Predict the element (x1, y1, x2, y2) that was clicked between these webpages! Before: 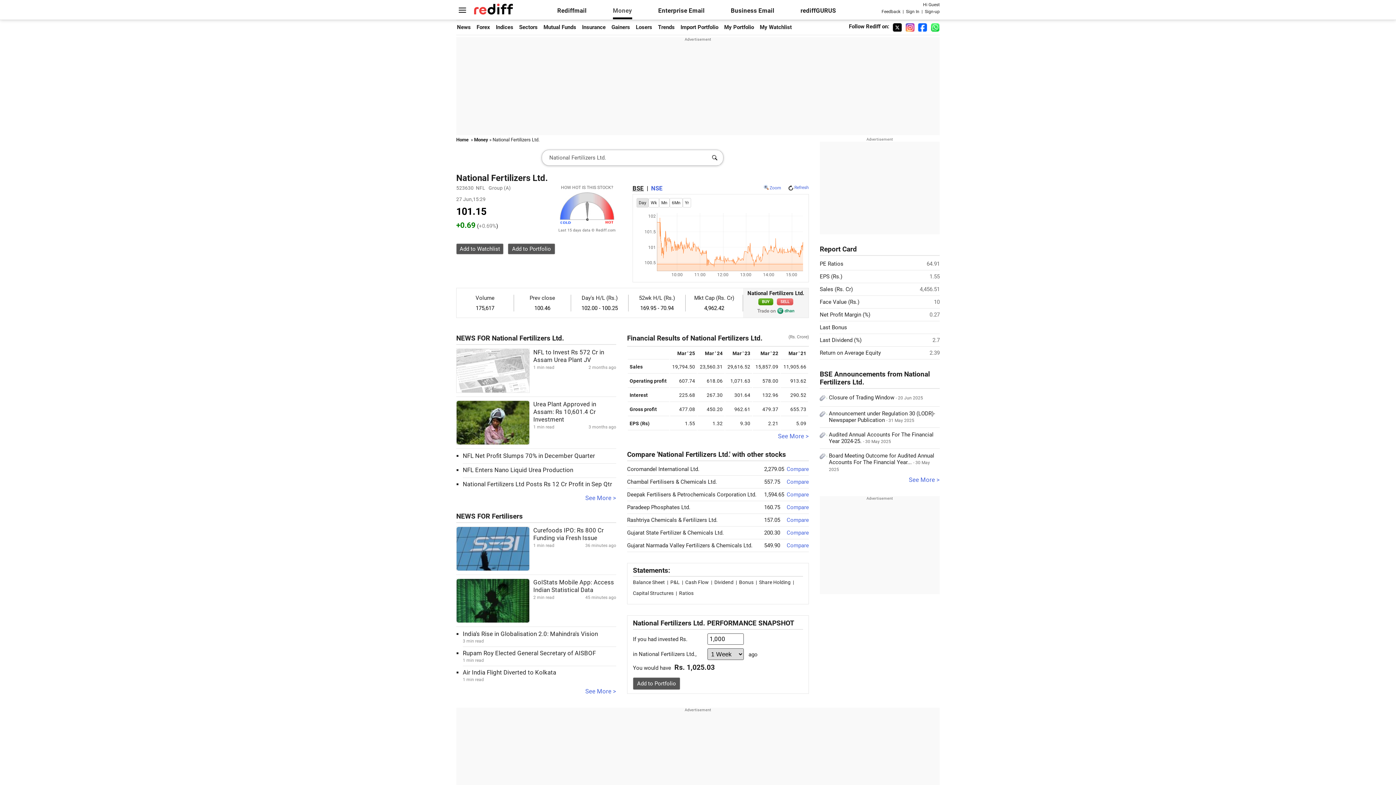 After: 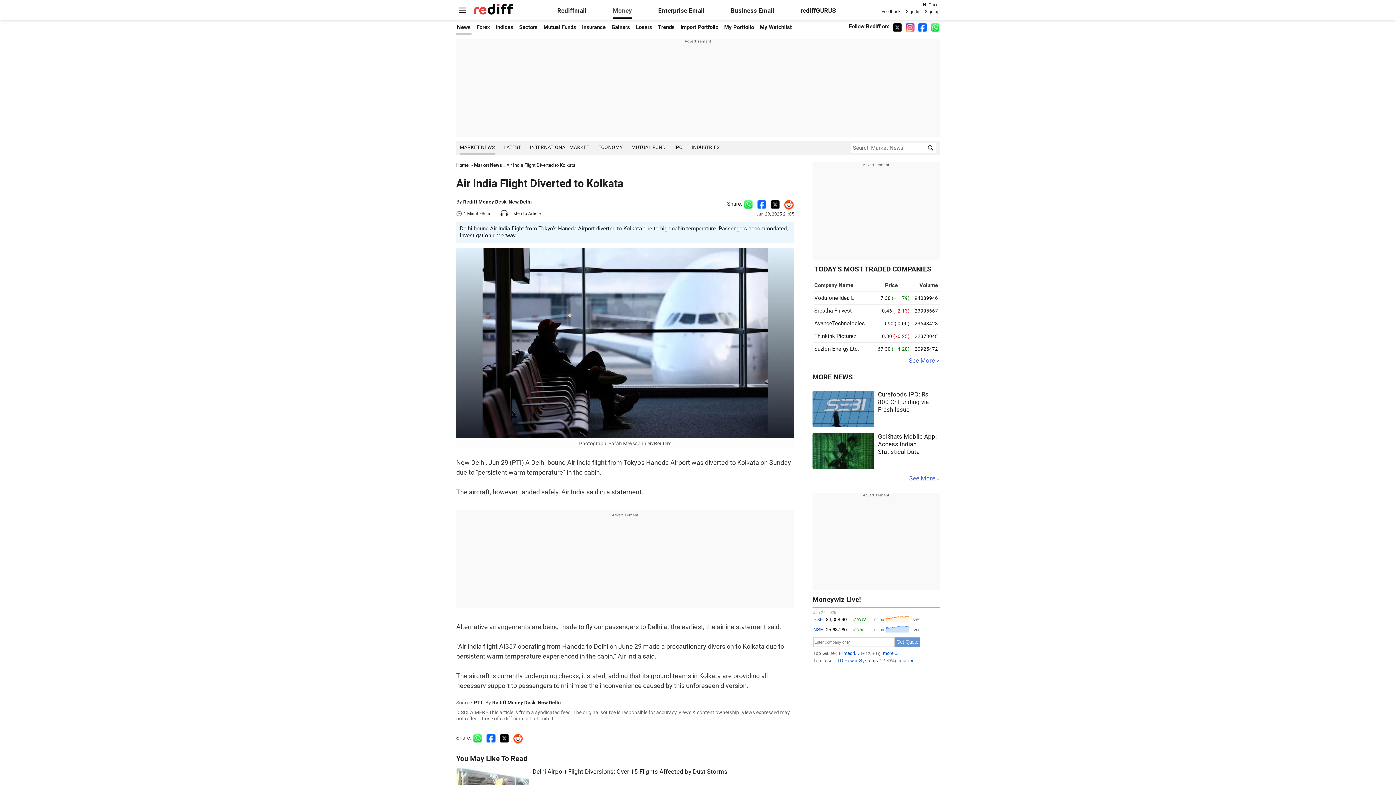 Action: label: Air India Flight Diverted to Kolkata bbox: (462, 669, 556, 676)